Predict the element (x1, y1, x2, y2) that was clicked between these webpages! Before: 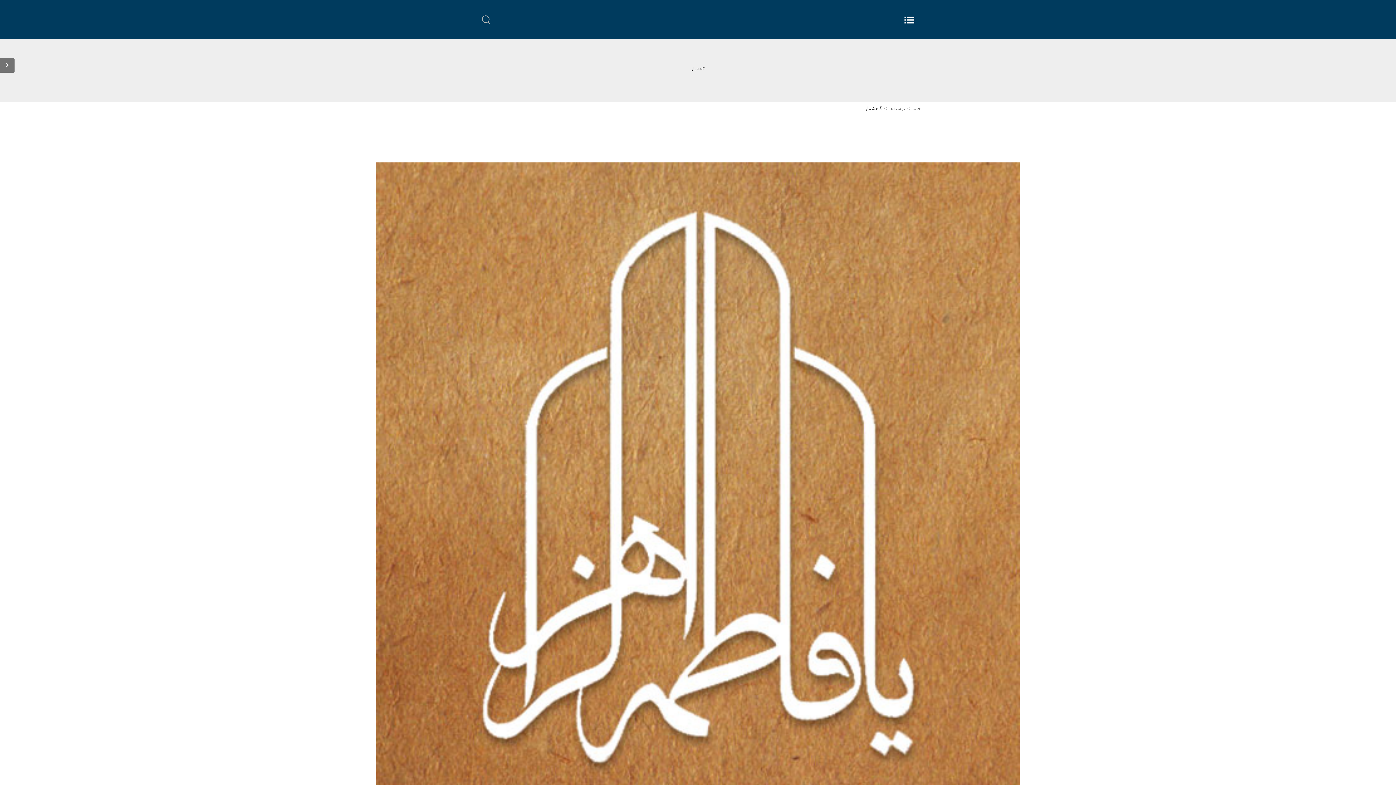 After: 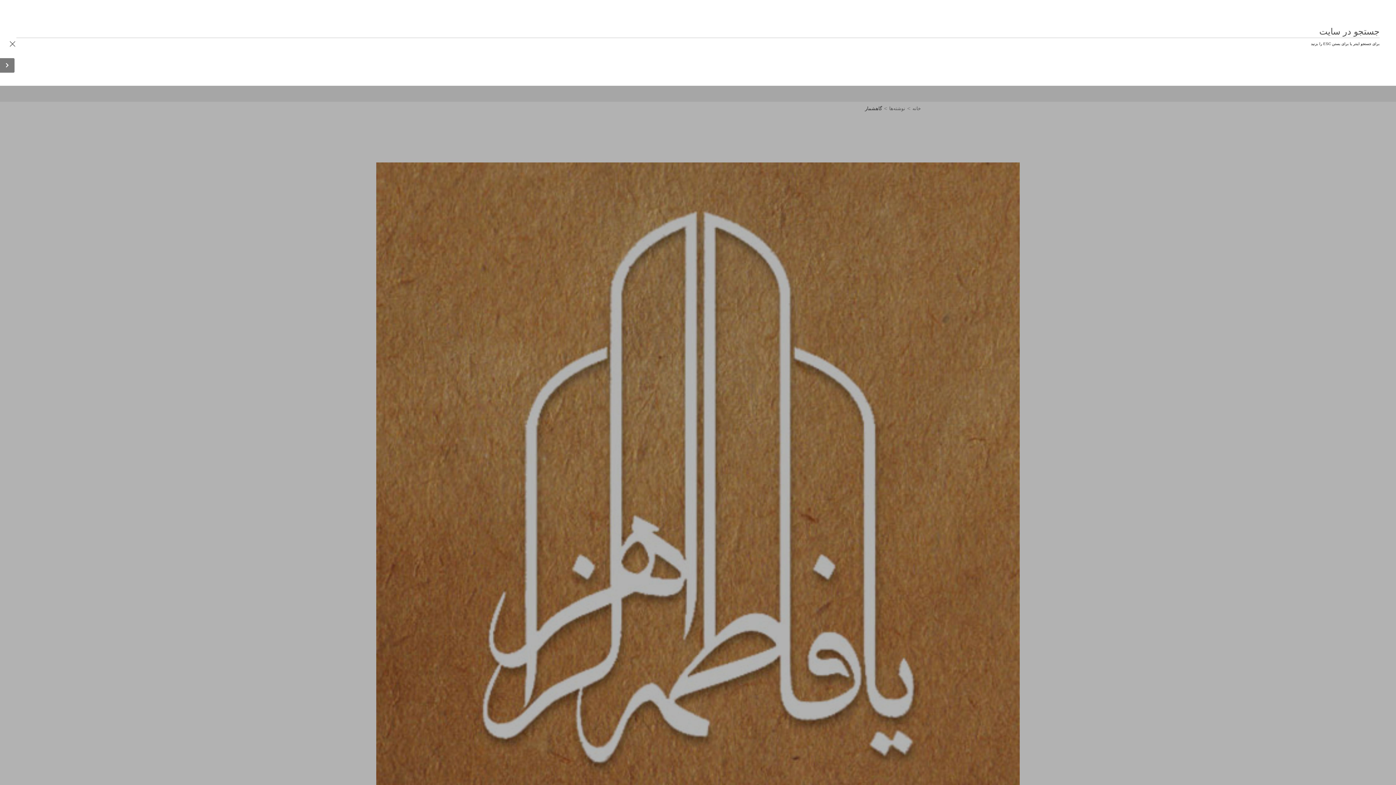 Action: label: جستجو کردن bbox: (481, 15, 490, 24)